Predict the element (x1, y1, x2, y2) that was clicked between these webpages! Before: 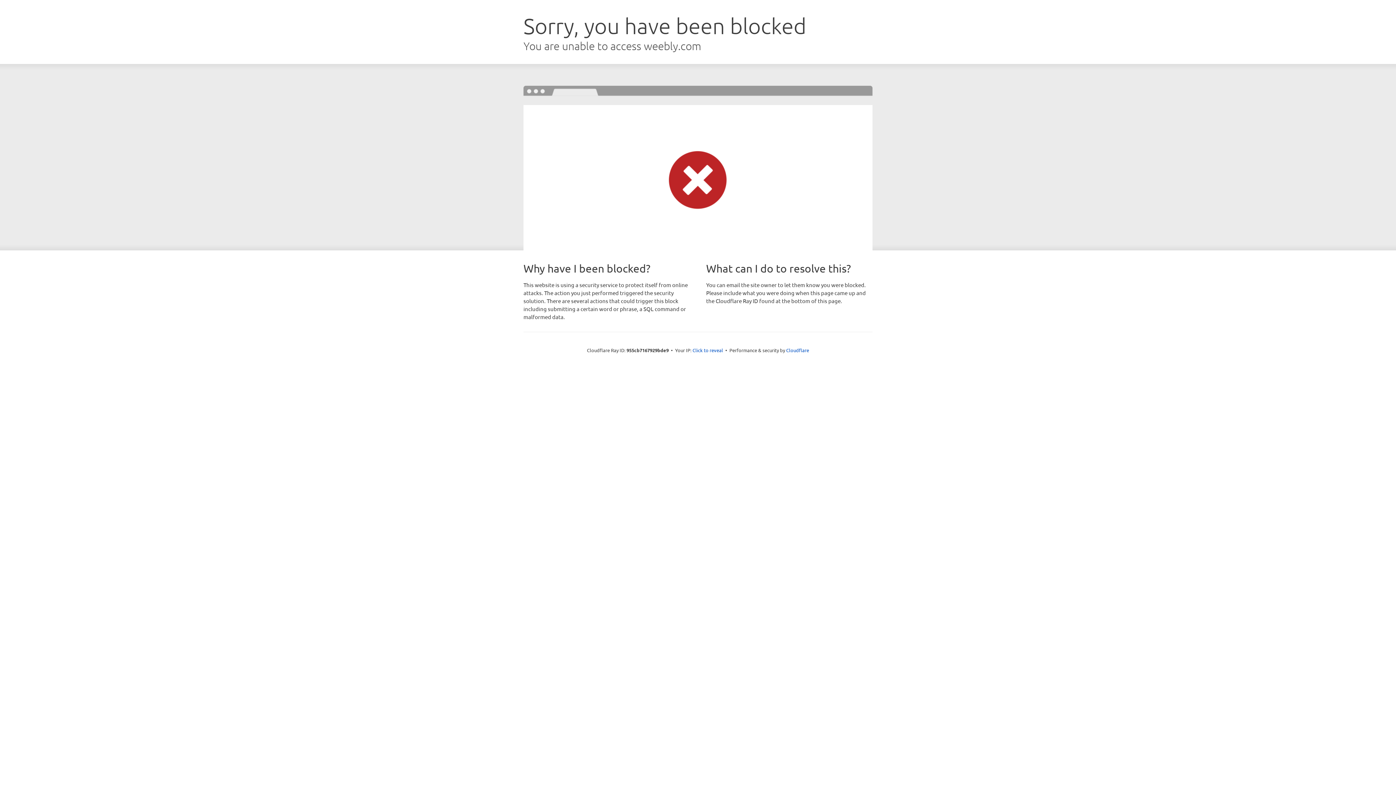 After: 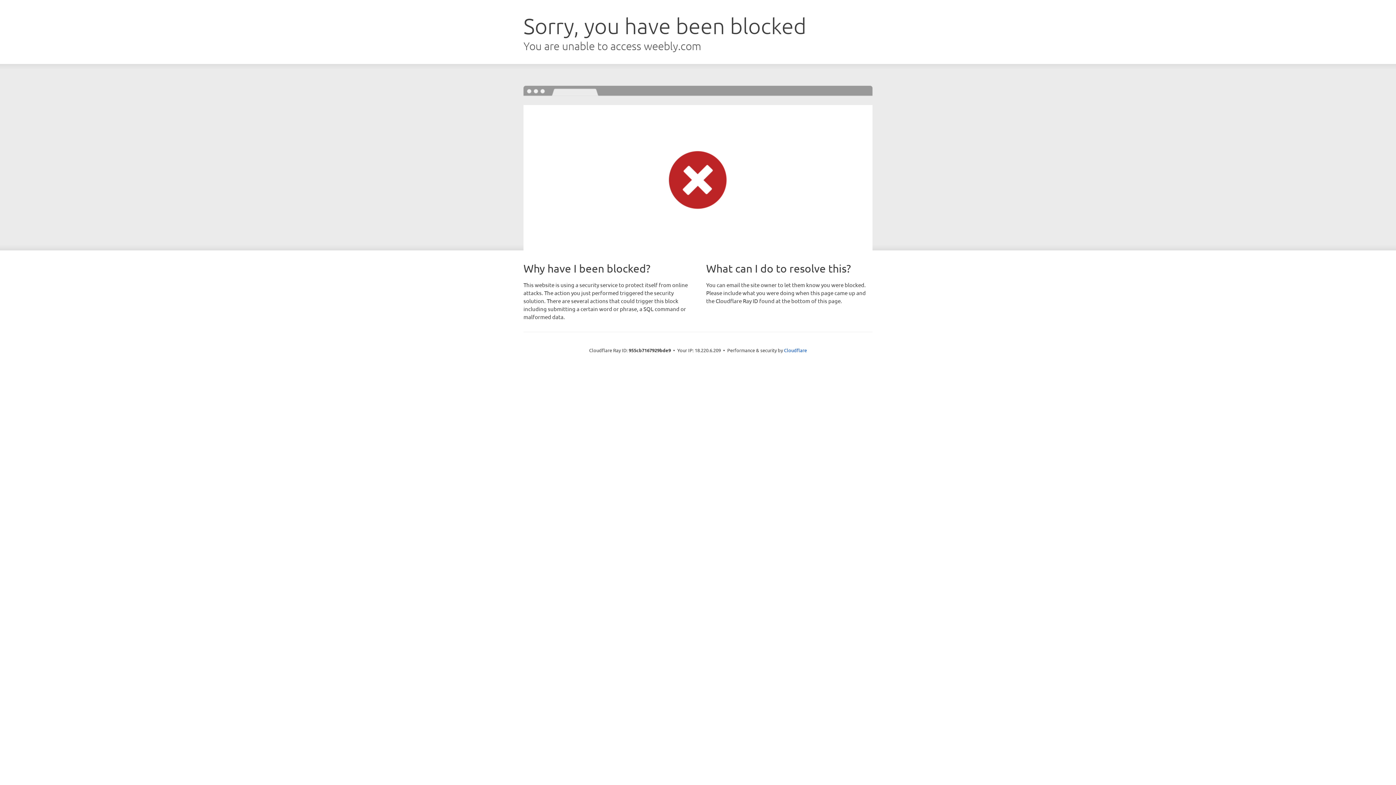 Action: bbox: (692, 346, 723, 353) label: Click to reveal